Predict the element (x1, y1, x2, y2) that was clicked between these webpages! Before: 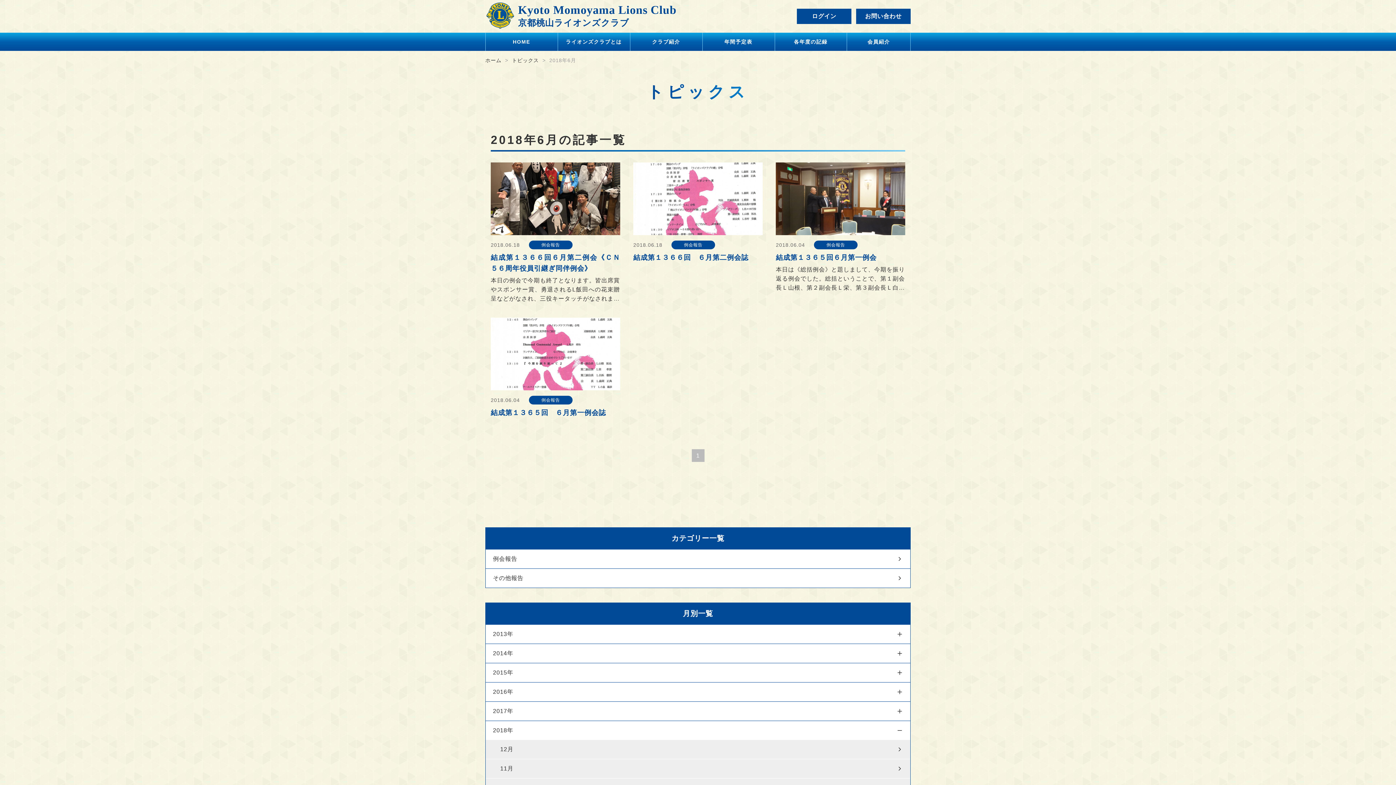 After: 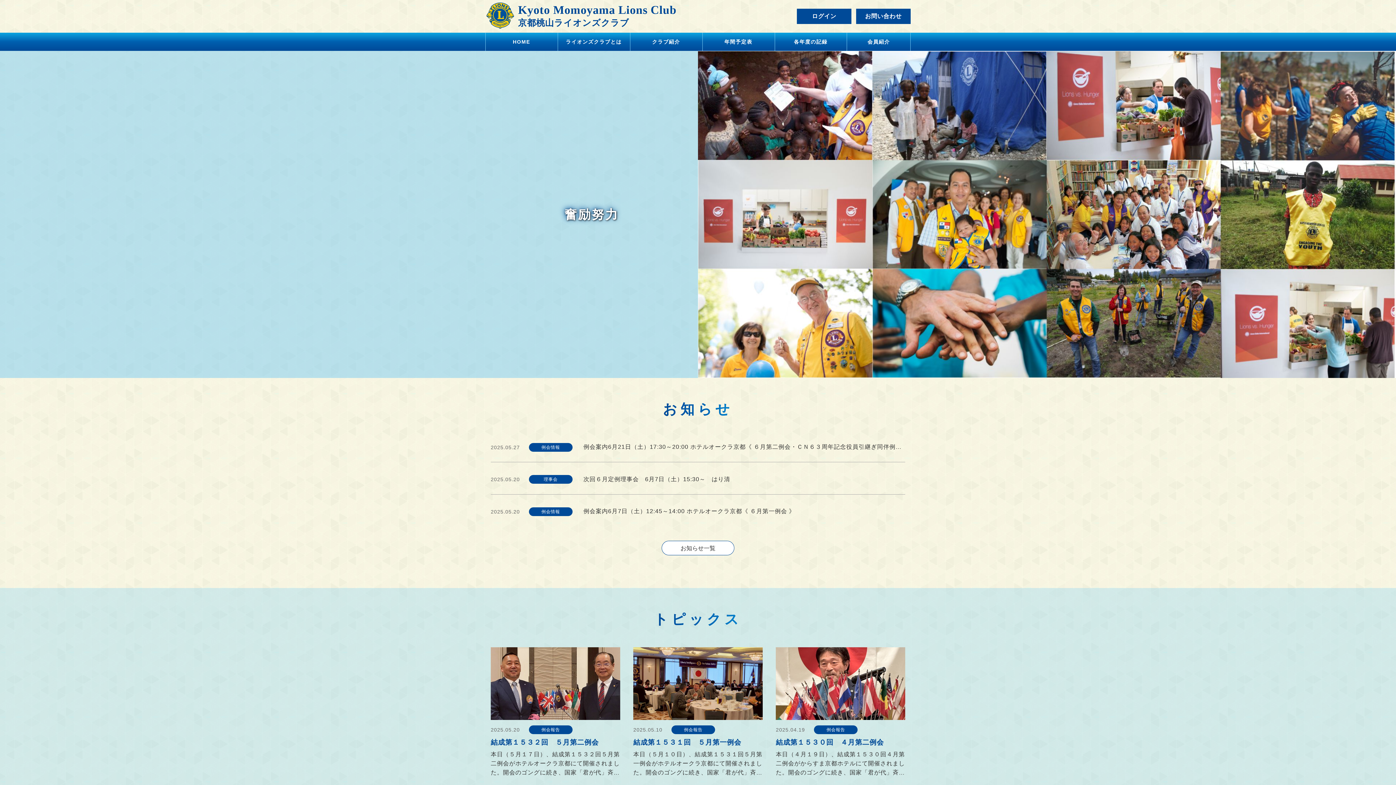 Action: label: ホーム bbox: (485, 57, 501, 63)